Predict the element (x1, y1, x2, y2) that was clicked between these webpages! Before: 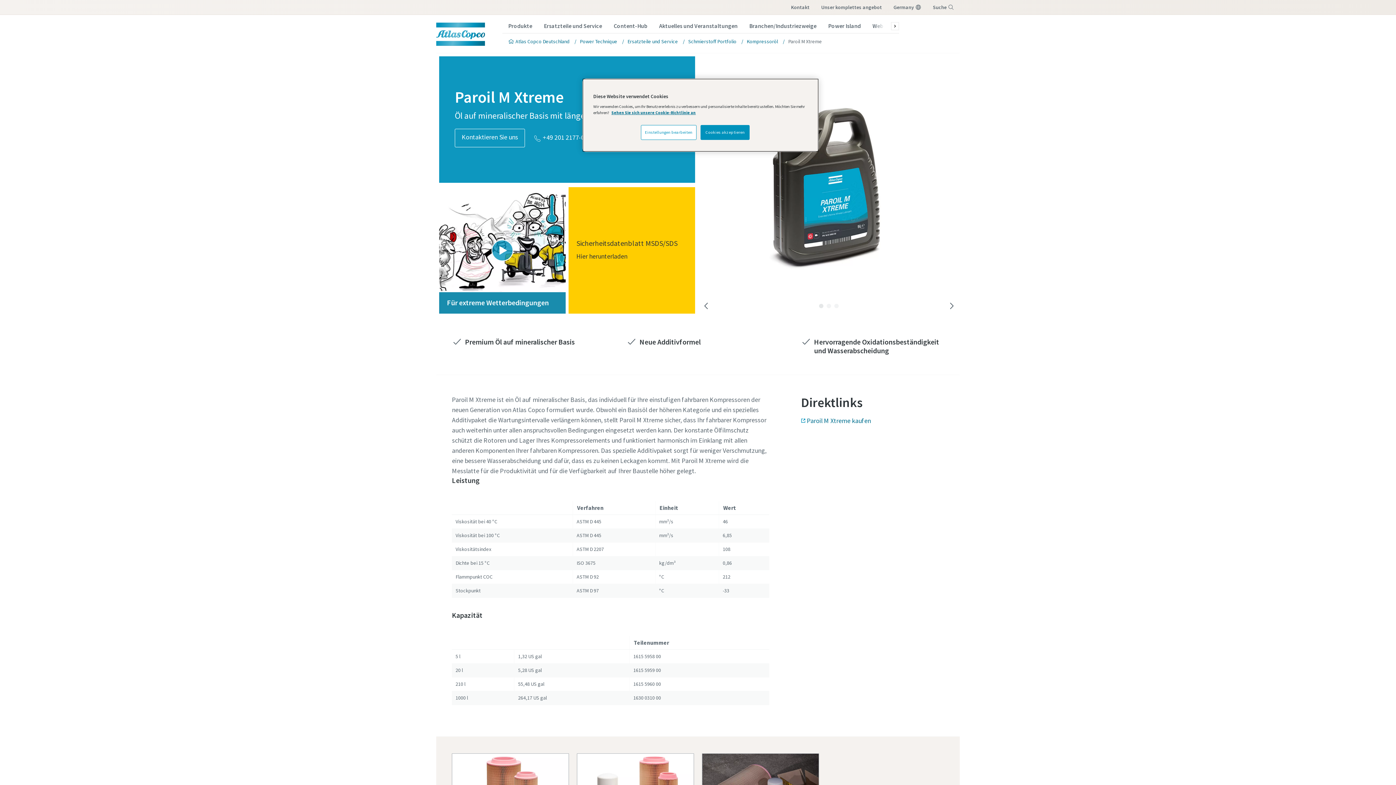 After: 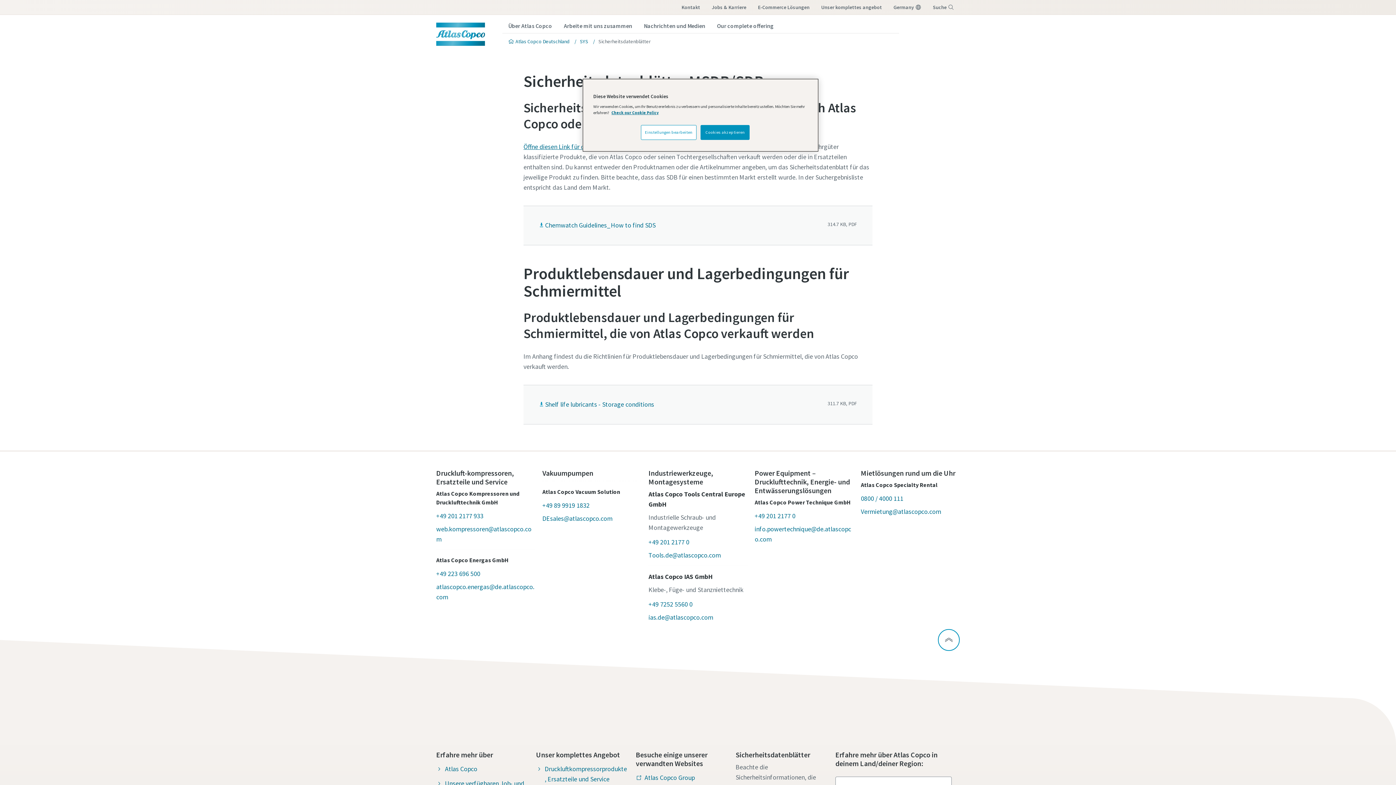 Action: bbox: (576, 238, 677, 247) label: Sicherheitsdatenblatt MSDS/SDS